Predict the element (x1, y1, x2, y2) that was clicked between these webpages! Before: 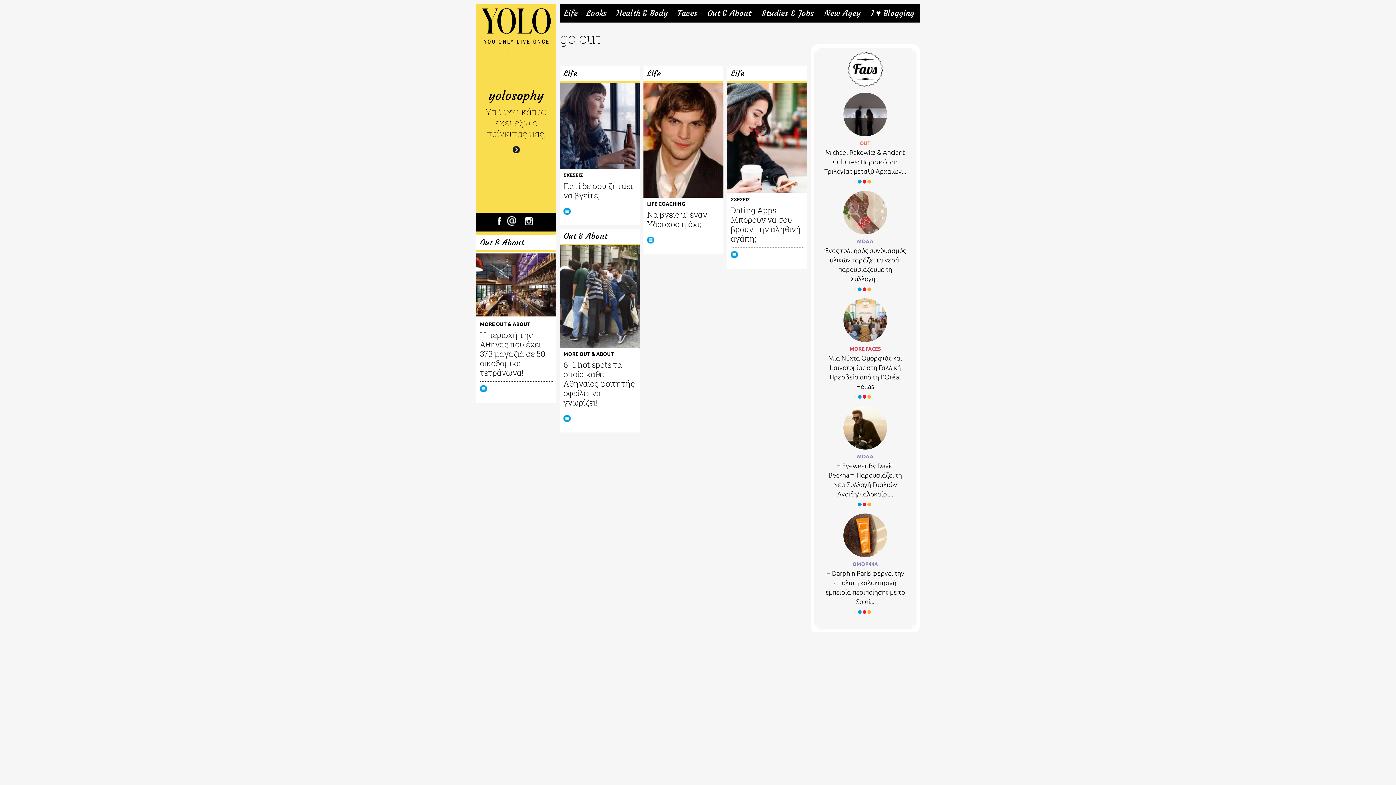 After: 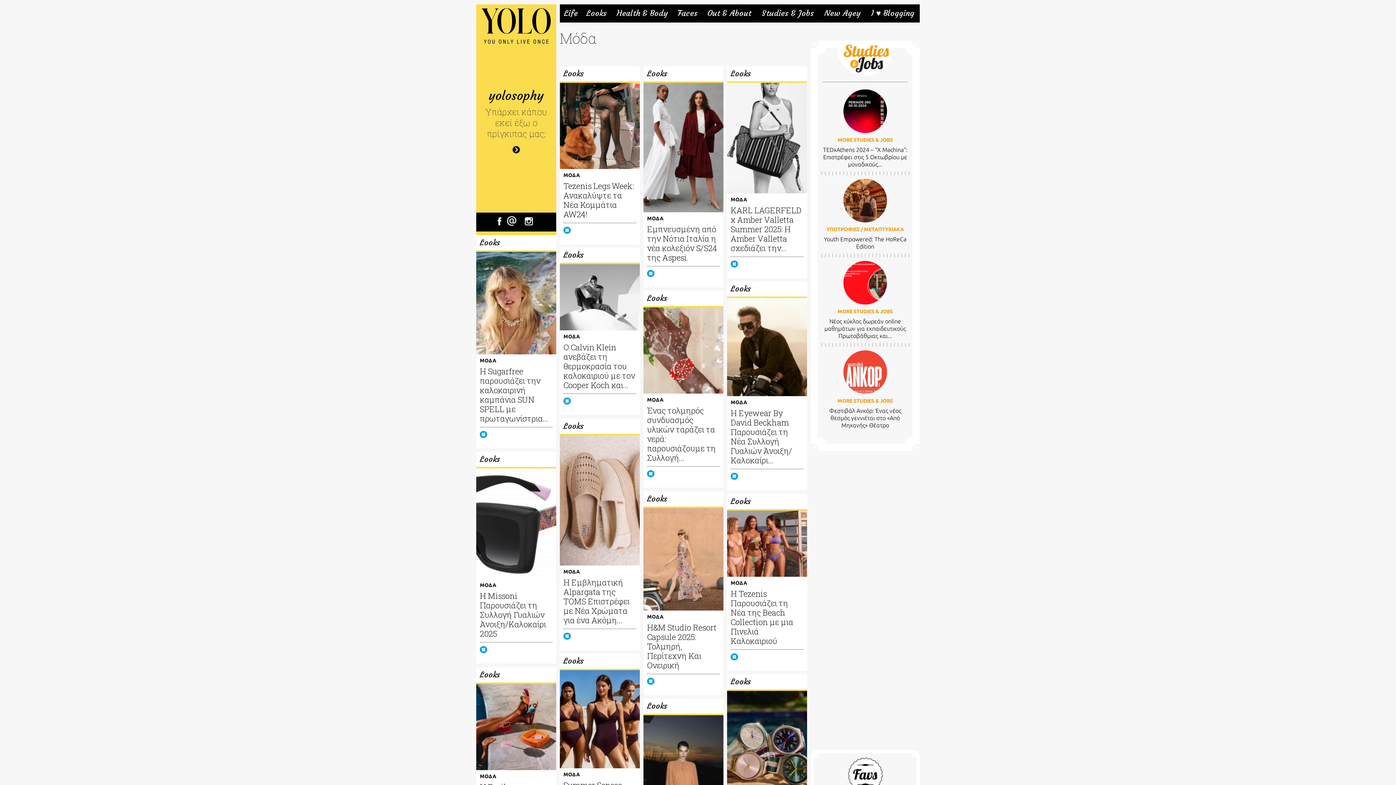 Action: bbox: (824, 452, 906, 461) label: ΜΟΔΑ